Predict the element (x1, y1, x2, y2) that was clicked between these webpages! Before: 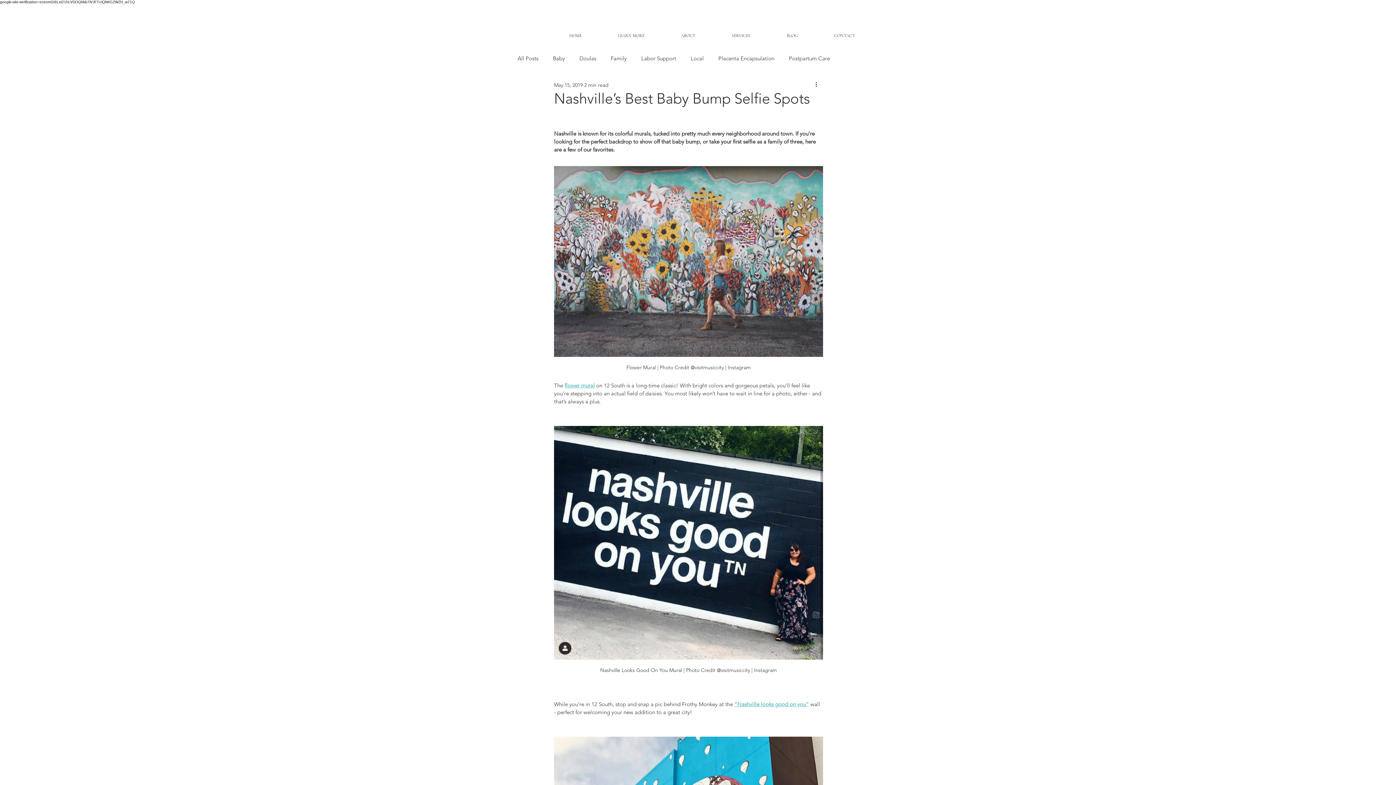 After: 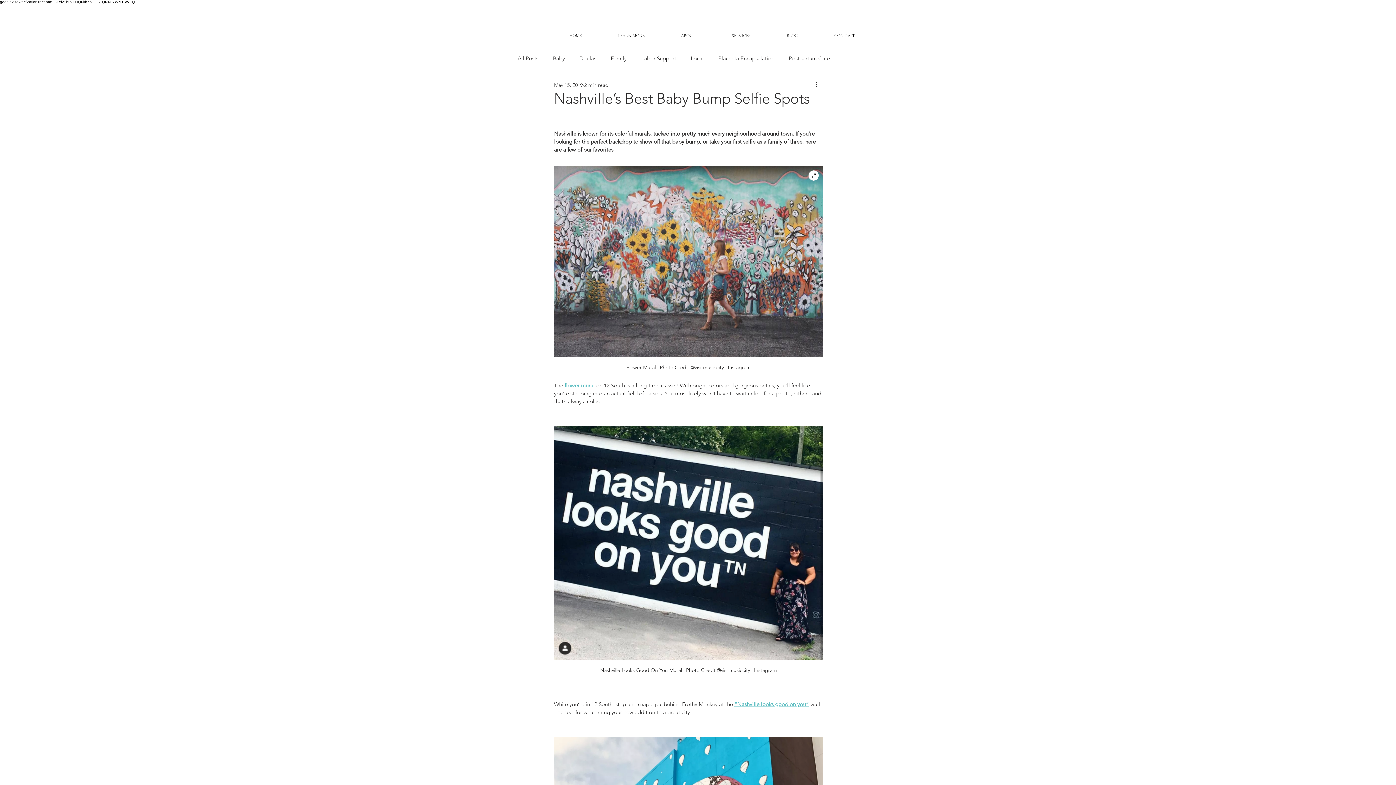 Action: bbox: (554, 166, 823, 356)